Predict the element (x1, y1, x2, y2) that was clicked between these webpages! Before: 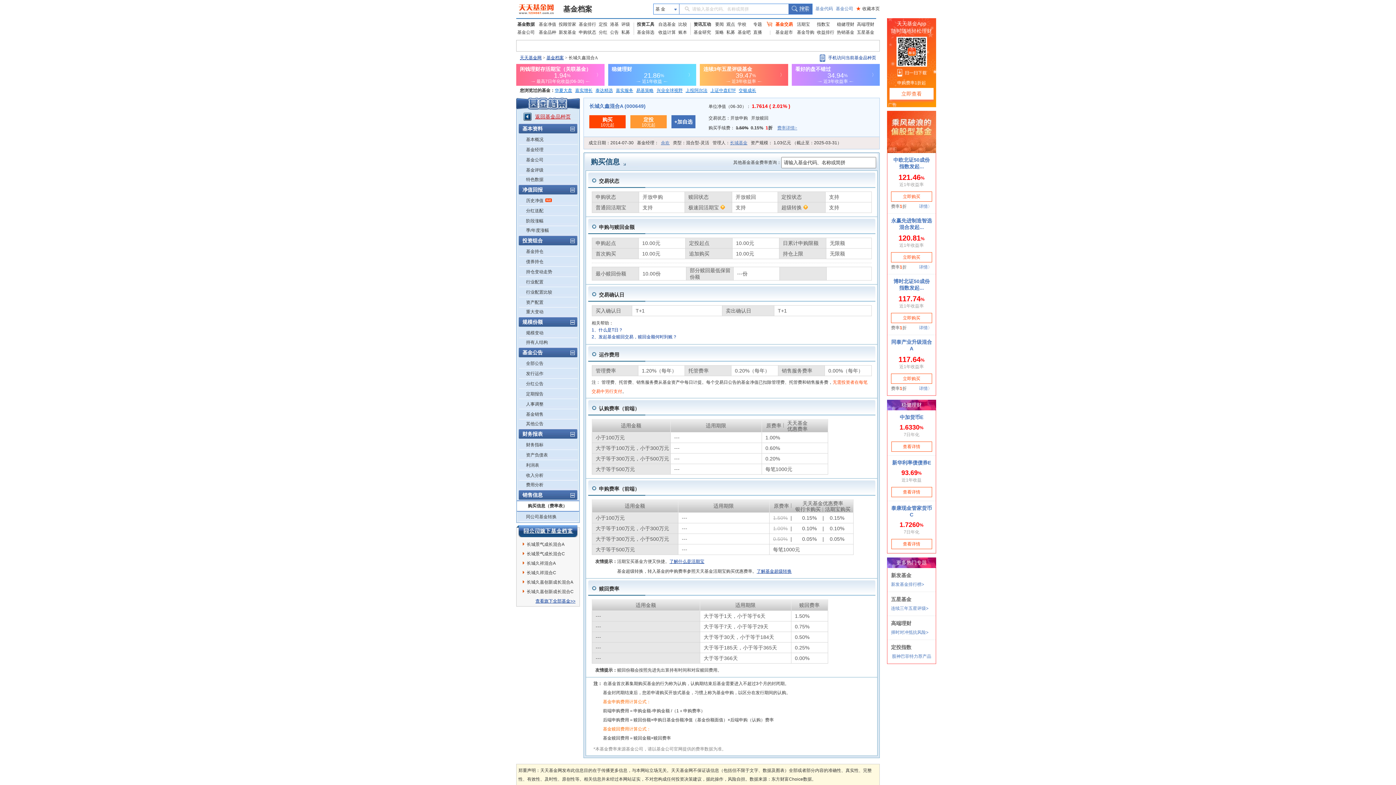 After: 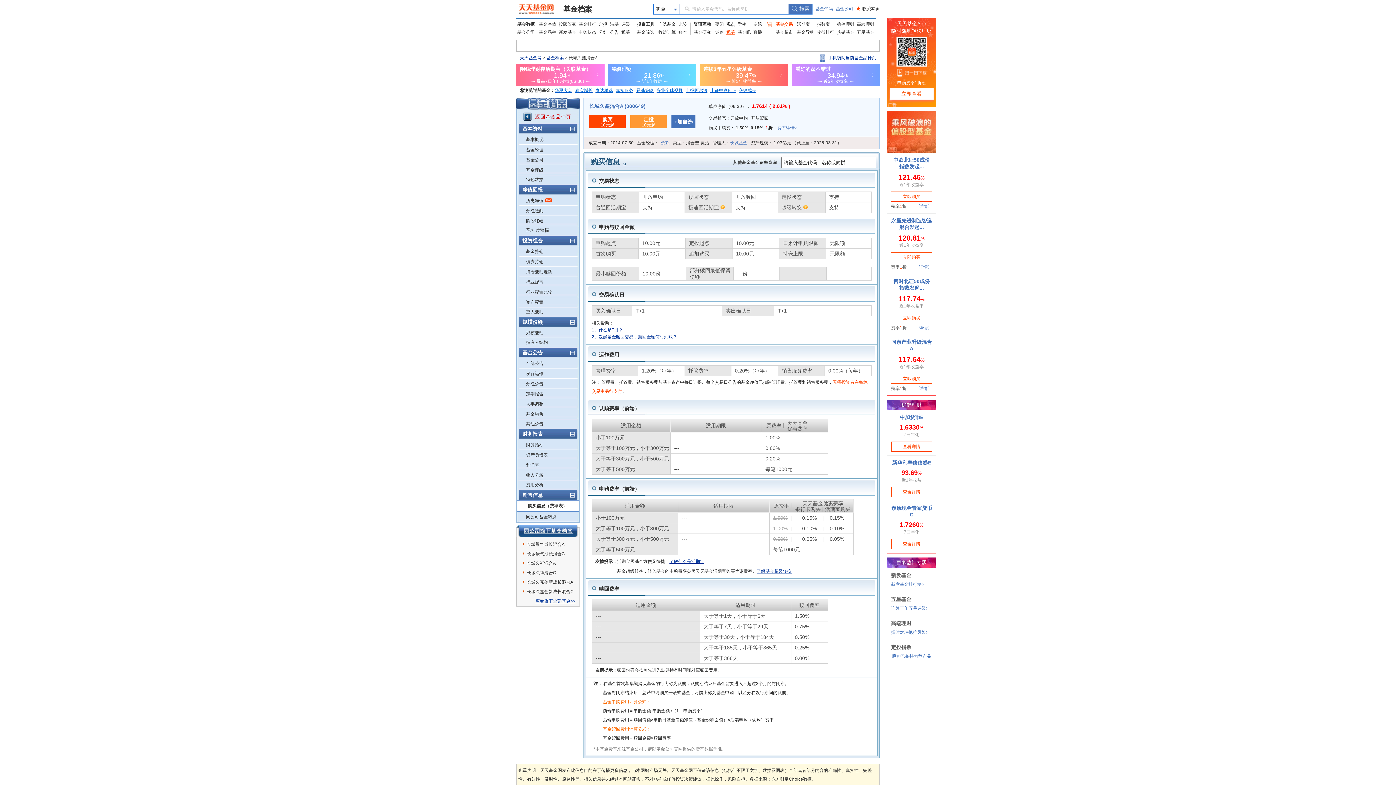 Action: bbox: (726, 28, 735, 36) label: 私募